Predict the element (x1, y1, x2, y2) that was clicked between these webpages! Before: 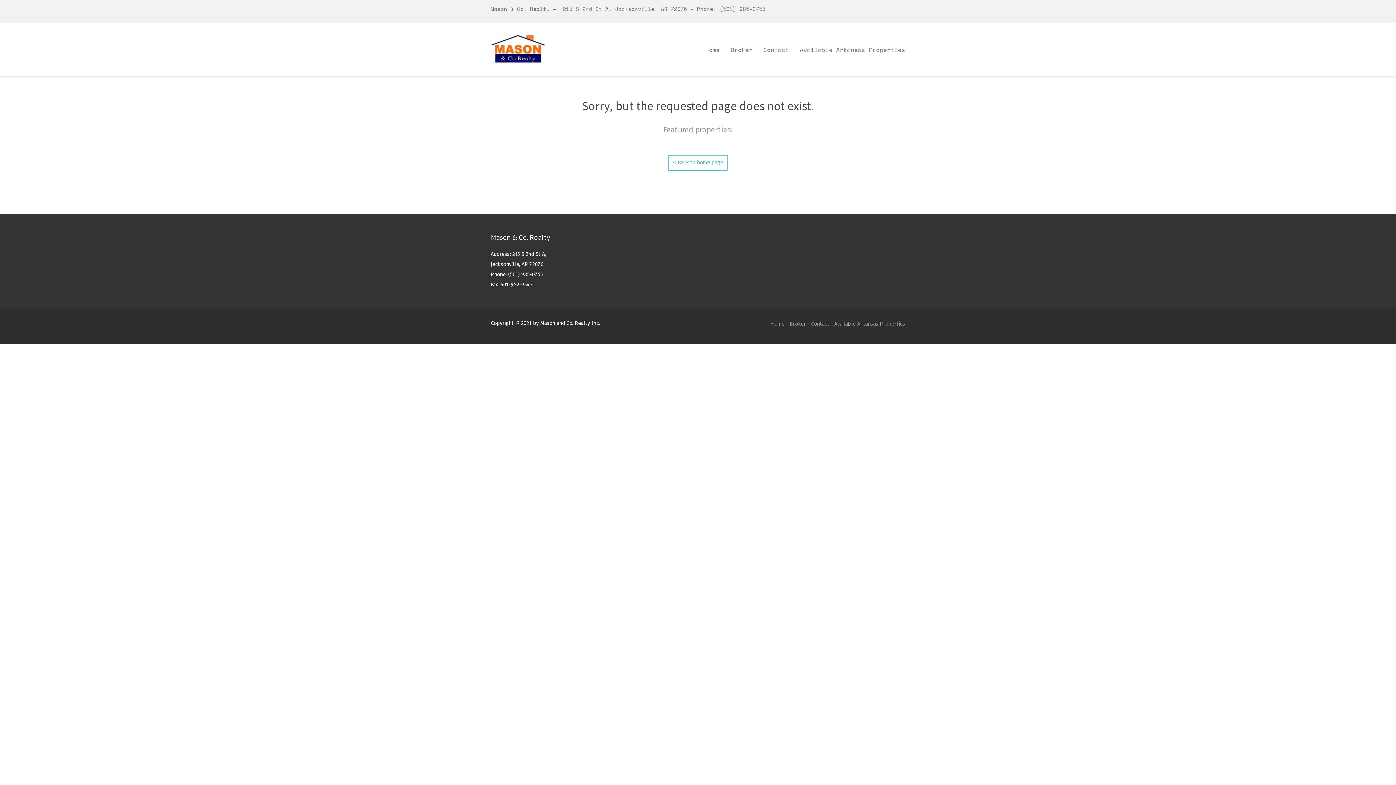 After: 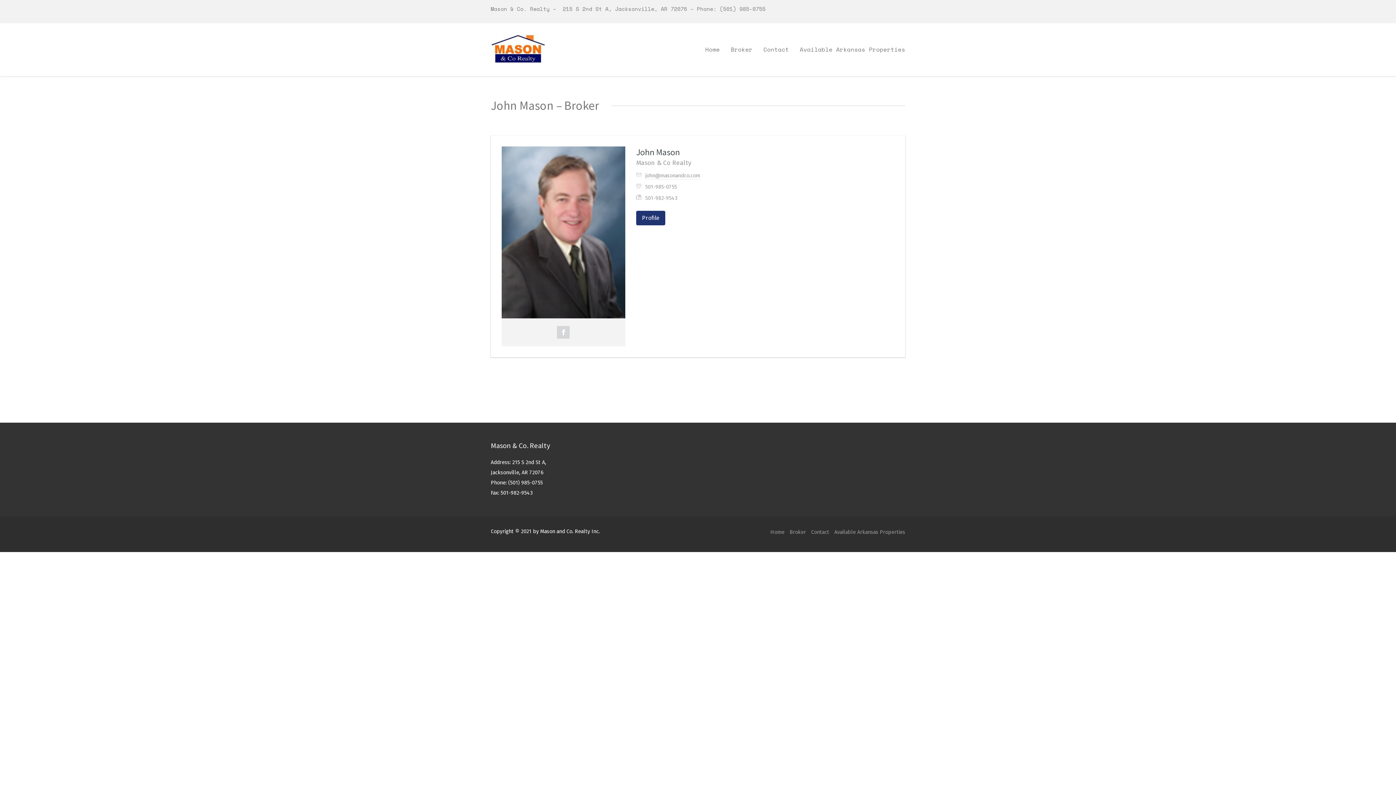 Action: label: Broker bbox: (730, 23, 752, 76)